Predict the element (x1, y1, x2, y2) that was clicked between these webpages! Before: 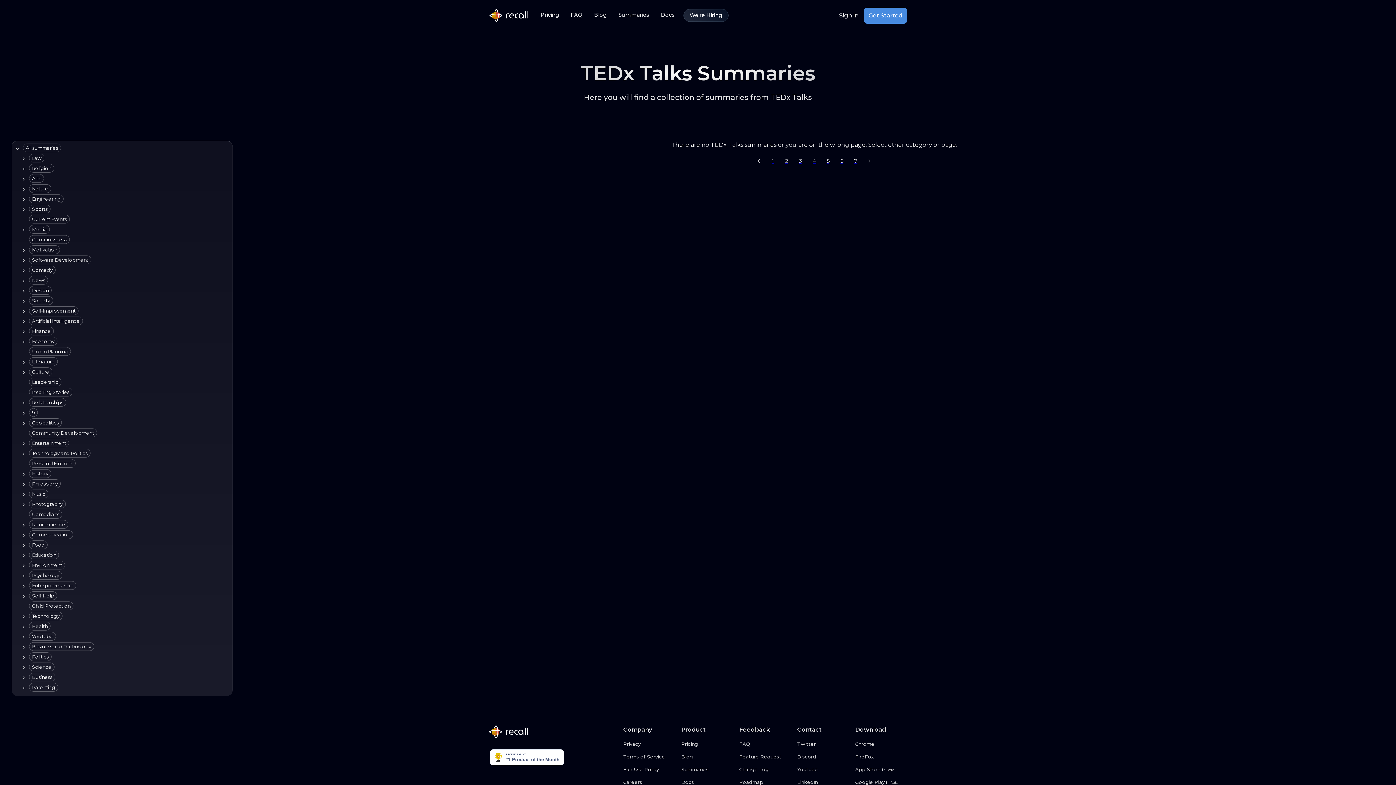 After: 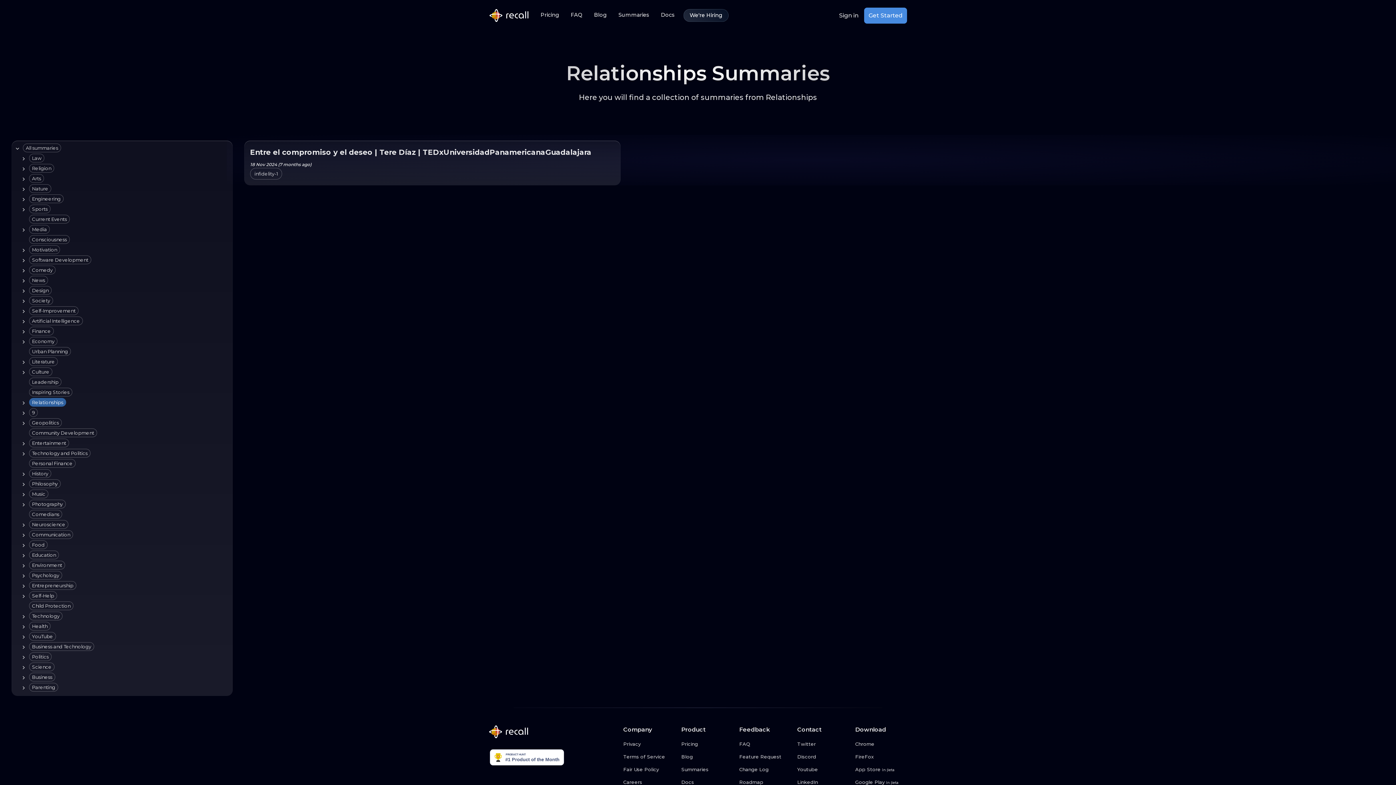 Action: bbox: (29, 398, 66, 406) label: Relationships